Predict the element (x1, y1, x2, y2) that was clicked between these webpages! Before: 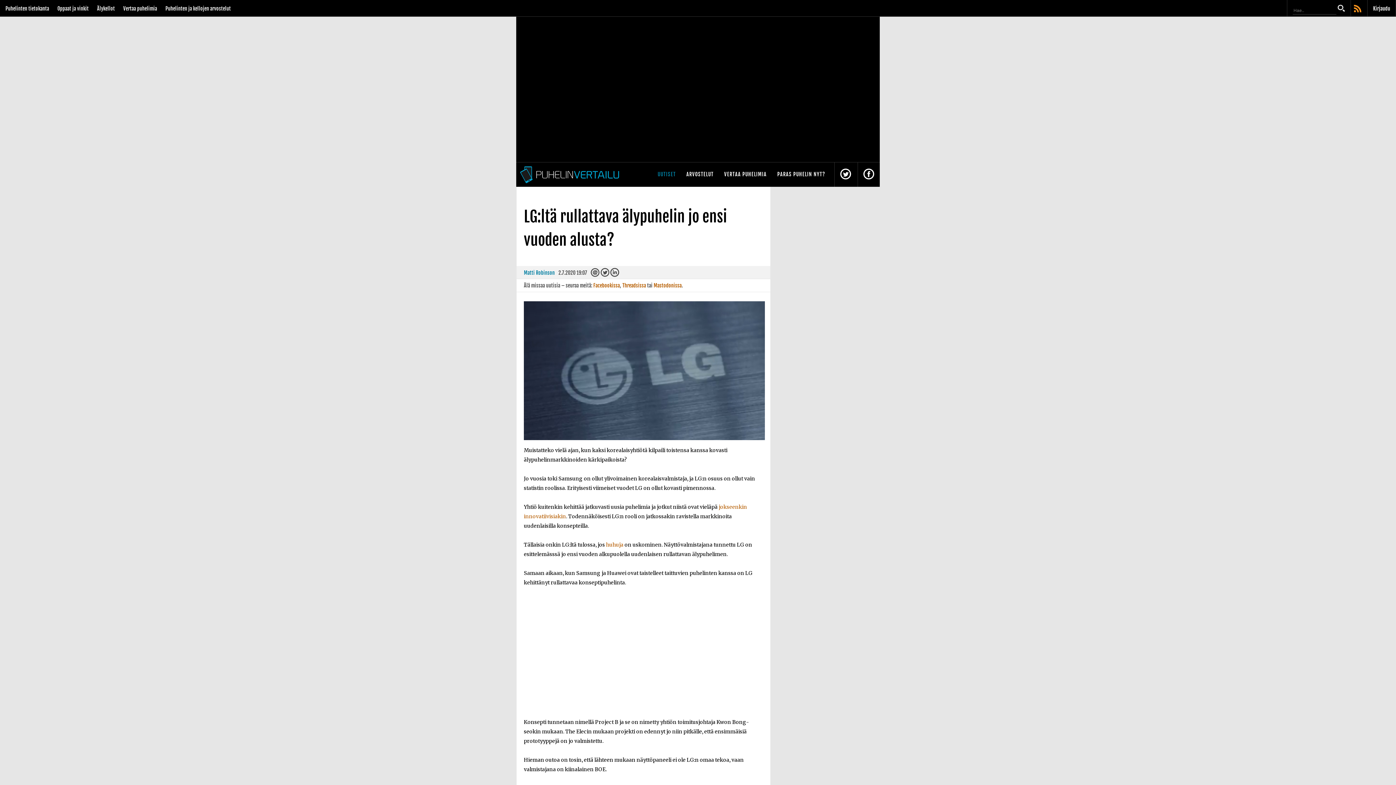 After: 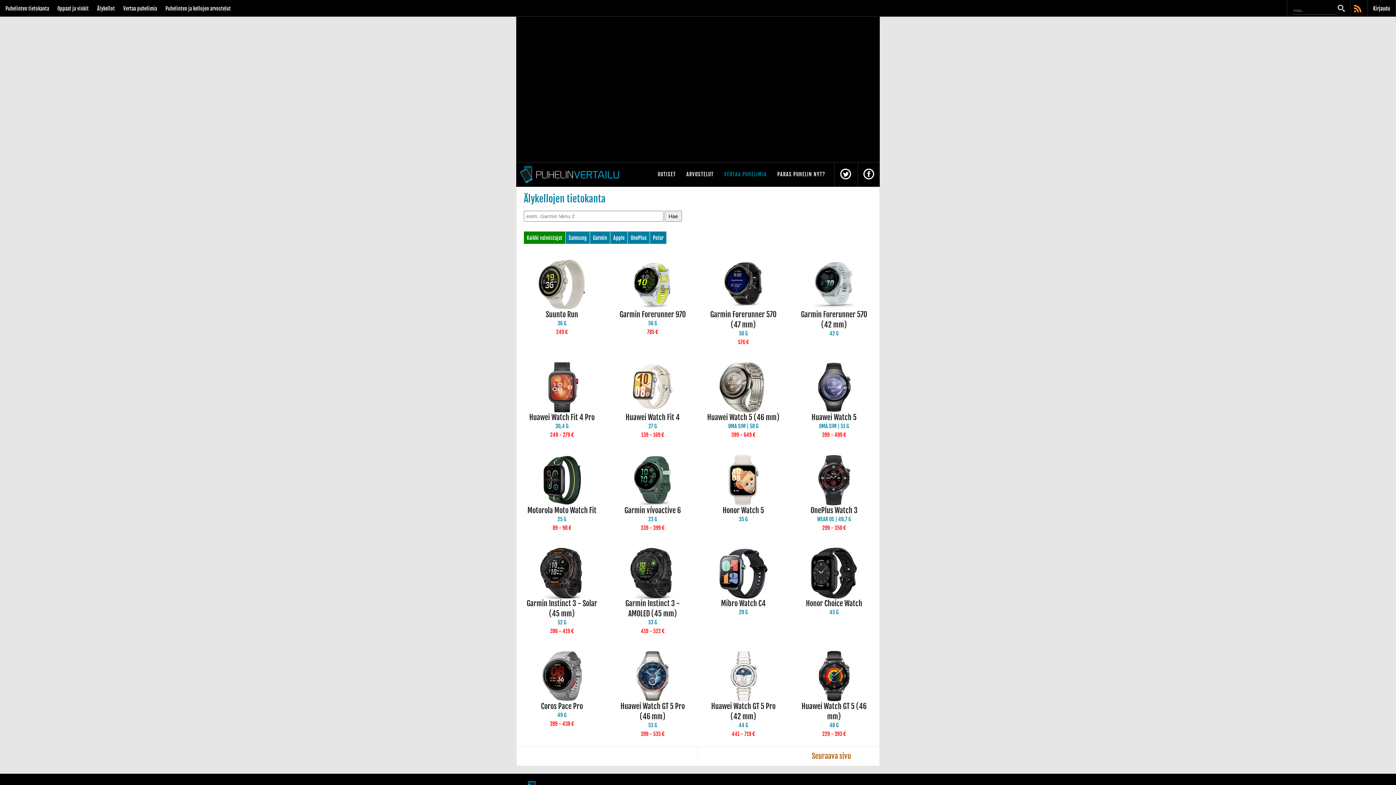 Action: bbox: (93, 0, 118, 17) label: Älykellot